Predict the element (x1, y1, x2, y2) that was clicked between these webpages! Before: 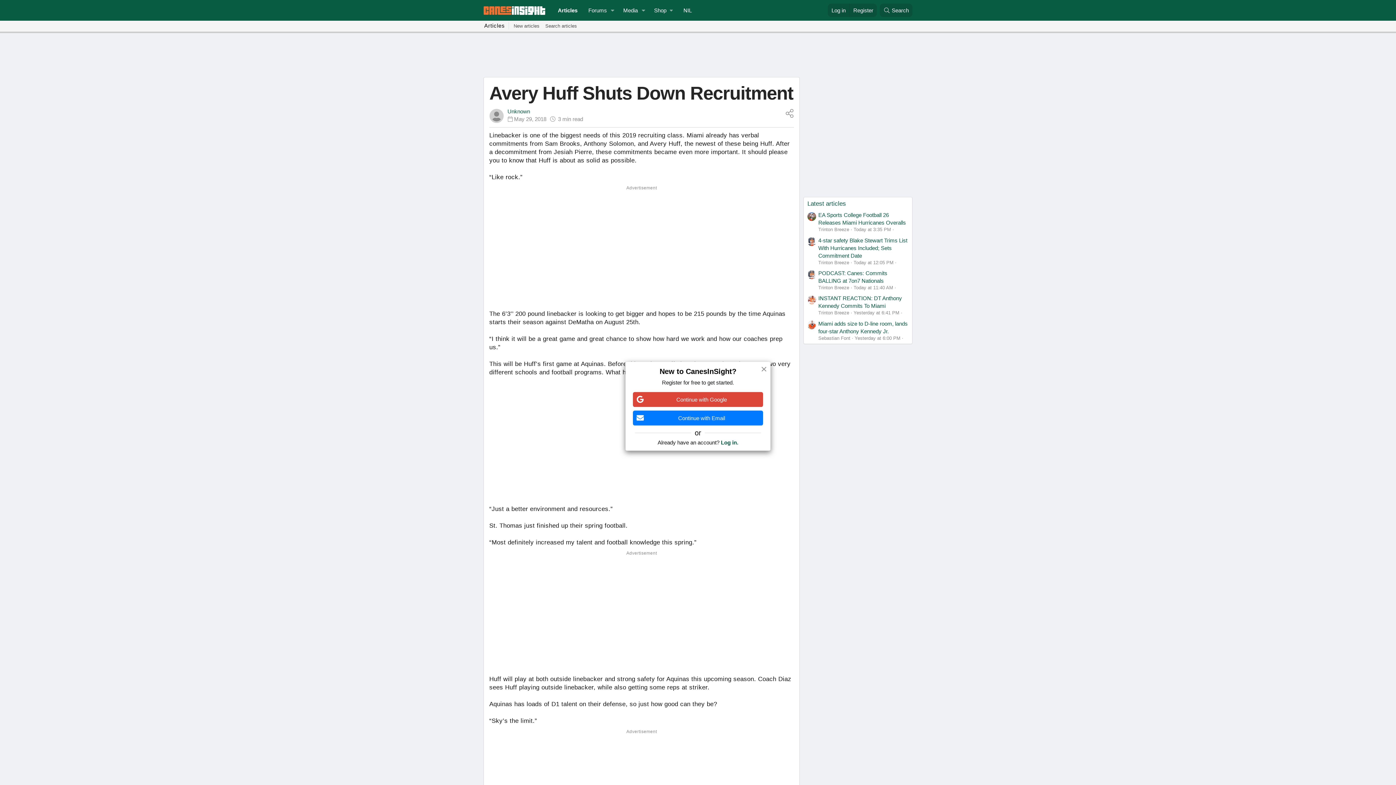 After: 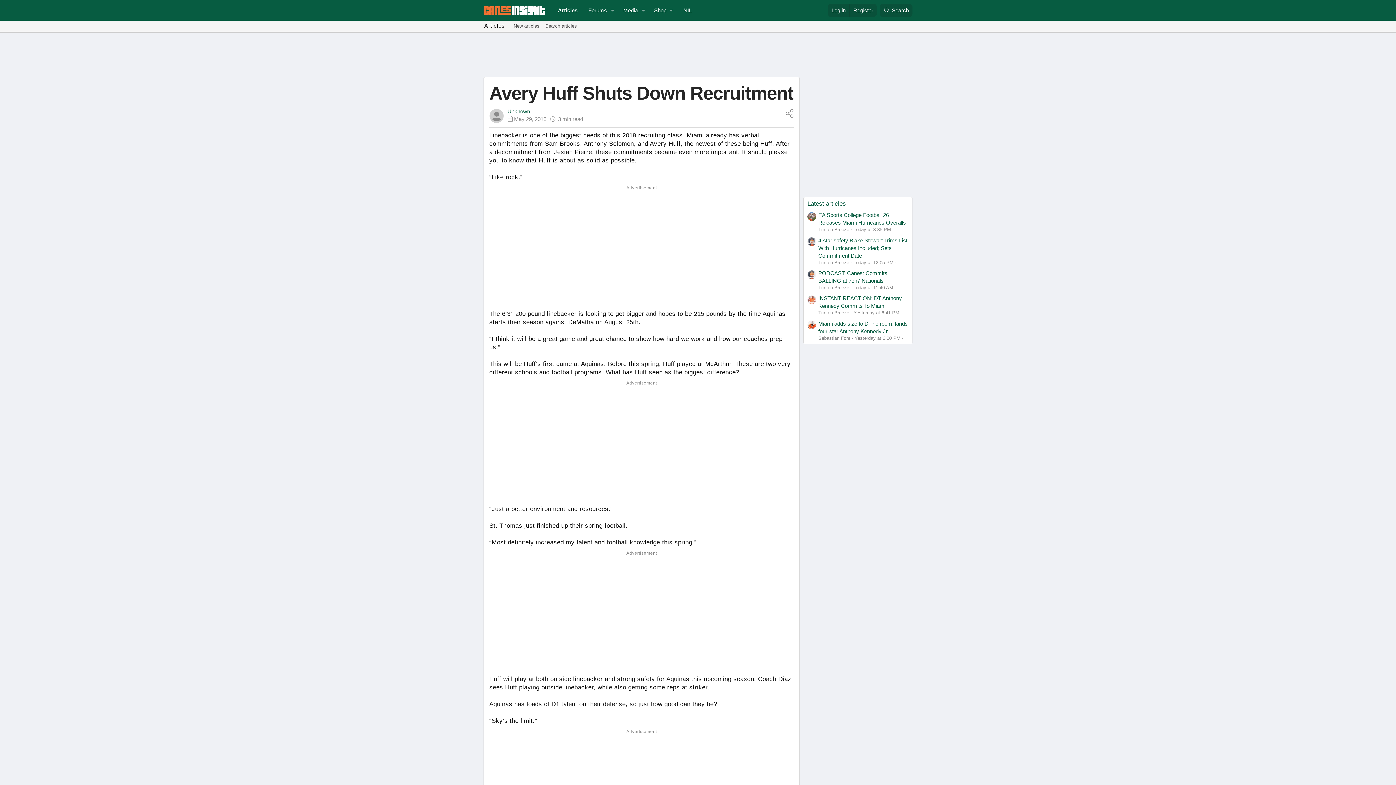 Action: bbox: (633, 410, 763, 425) label: Continue with Email